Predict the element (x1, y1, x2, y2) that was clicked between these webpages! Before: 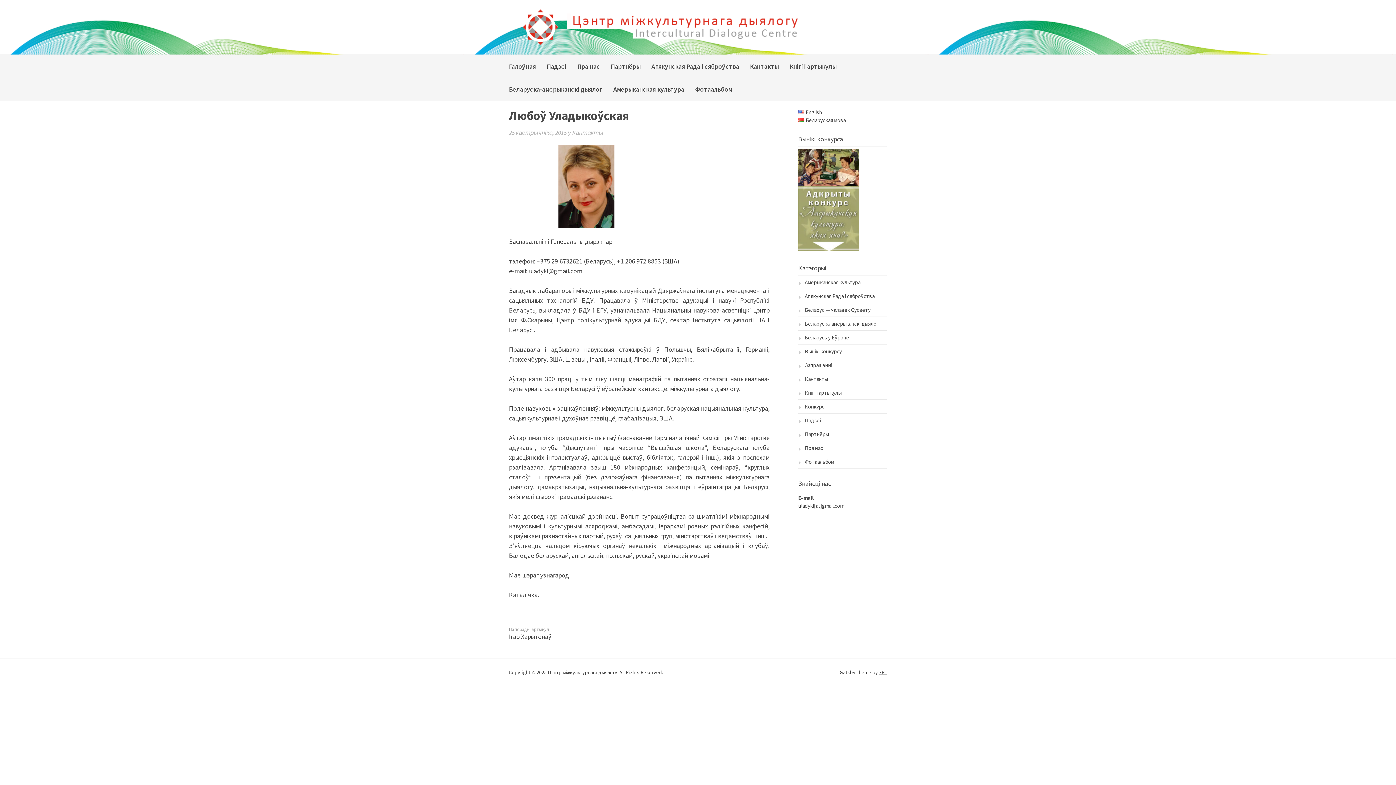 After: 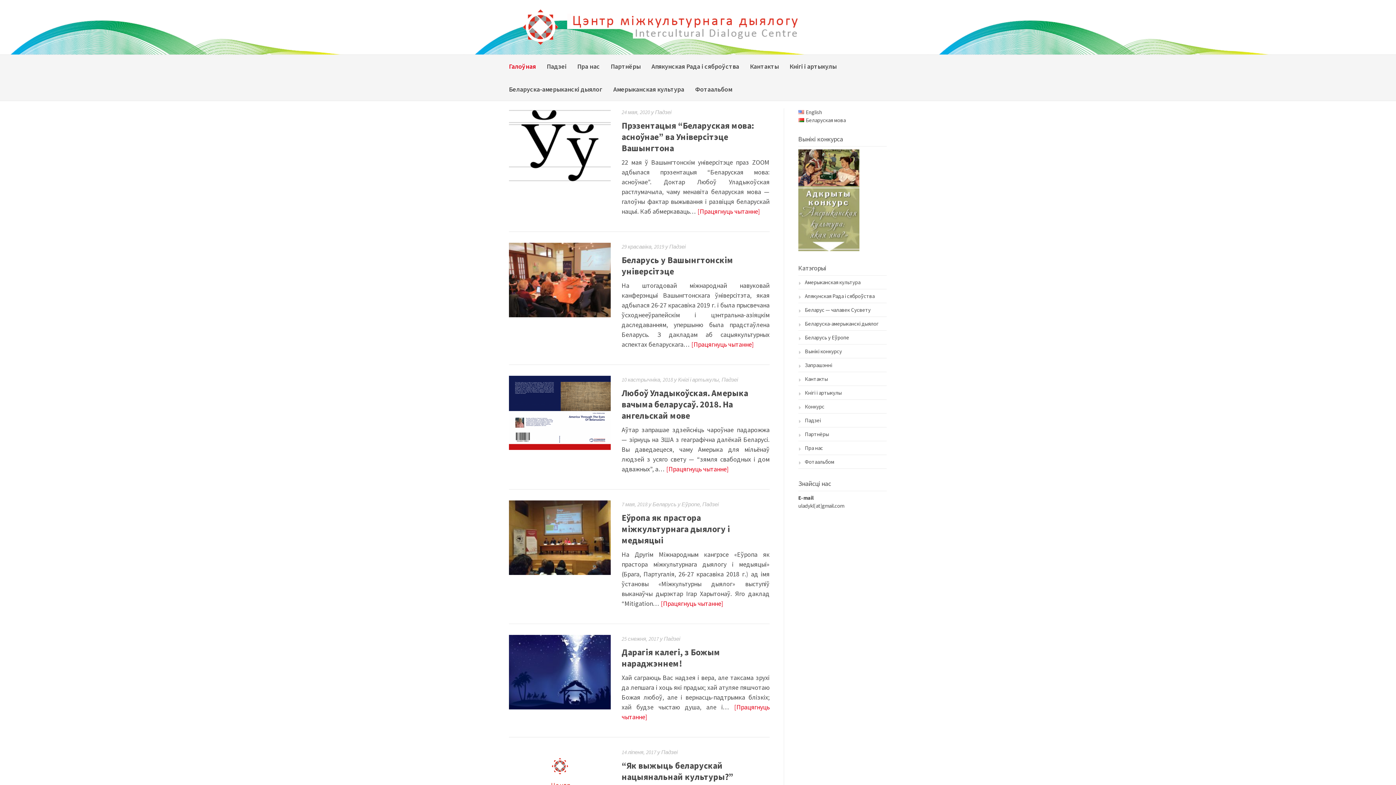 Action: bbox: (509, 54, 536, 77) label: Галоўная